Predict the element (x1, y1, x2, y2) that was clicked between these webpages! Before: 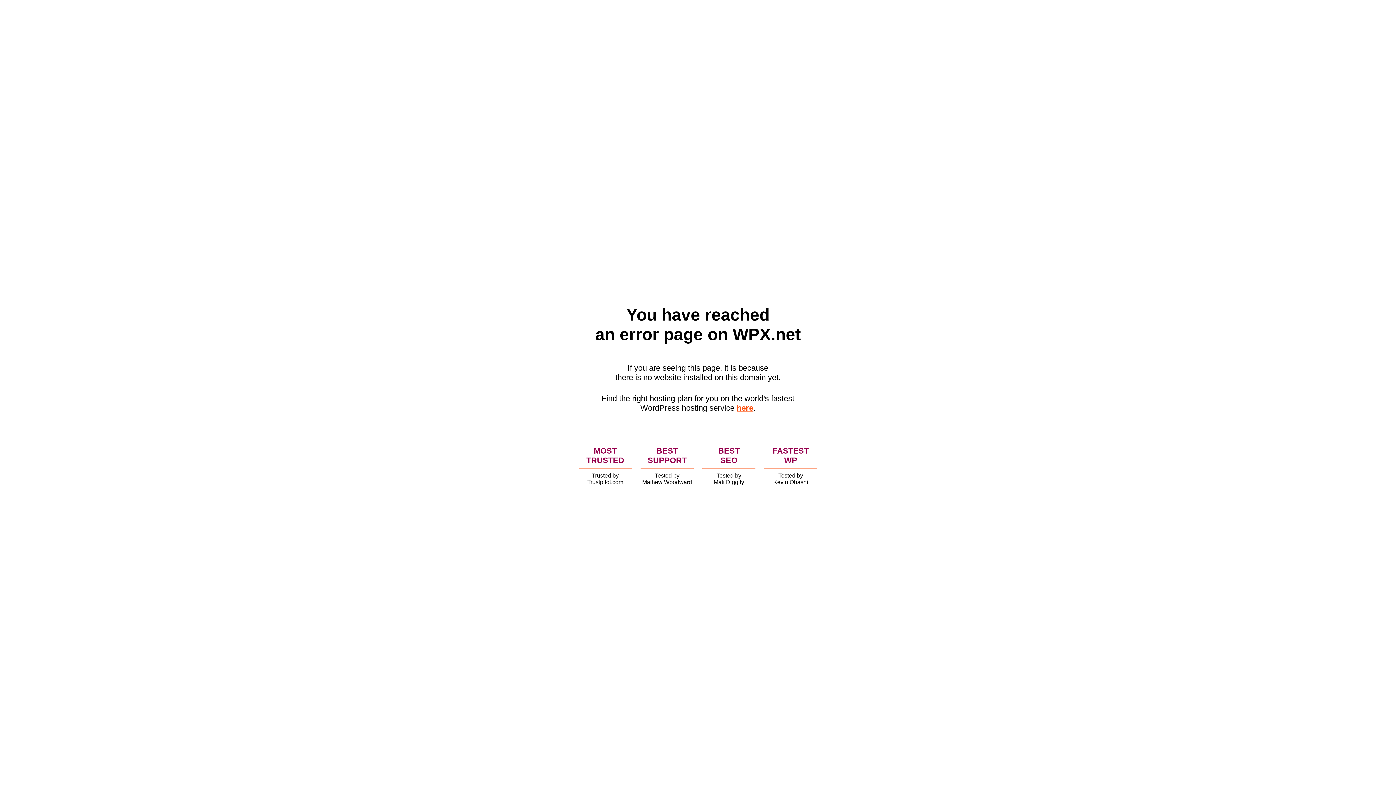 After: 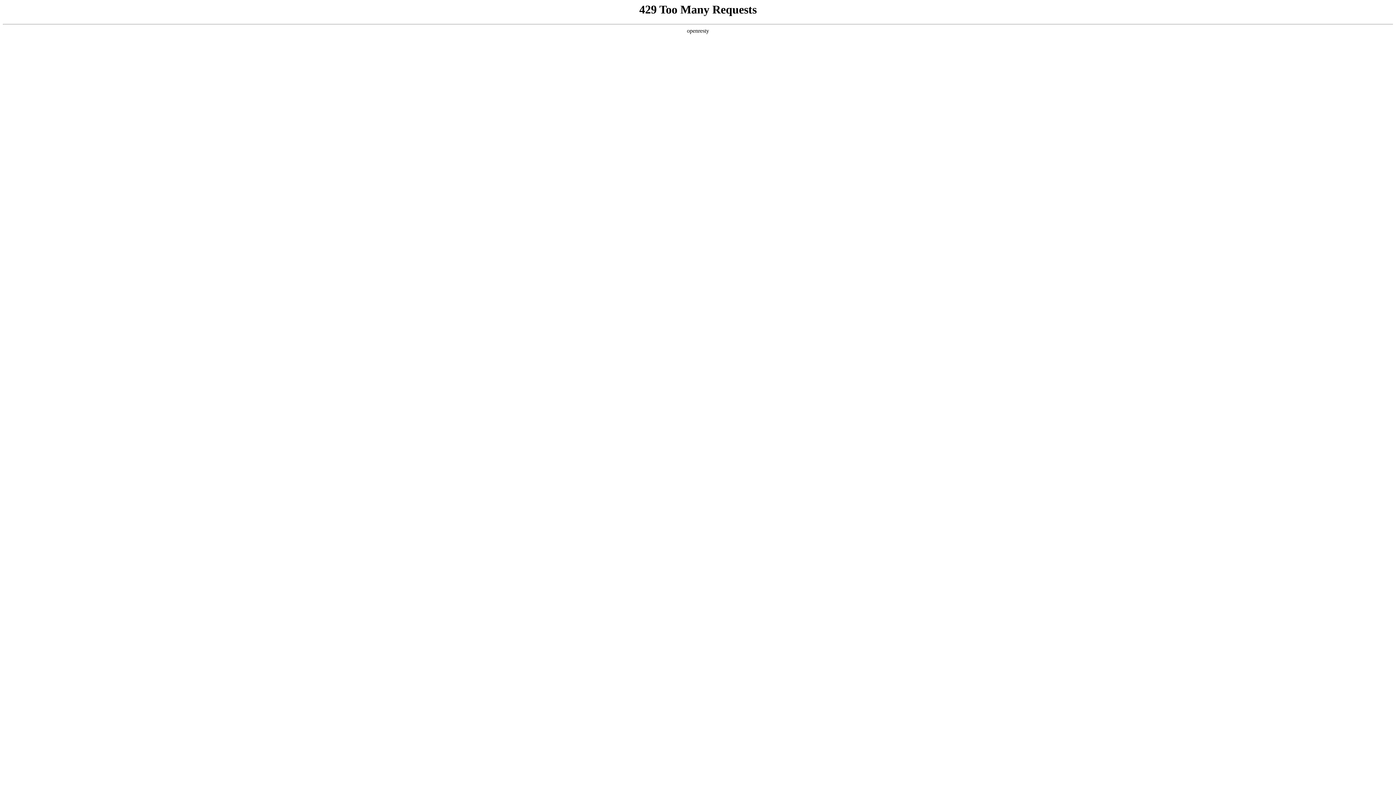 Action: label: here bbox: (736, 403, 753, 412)